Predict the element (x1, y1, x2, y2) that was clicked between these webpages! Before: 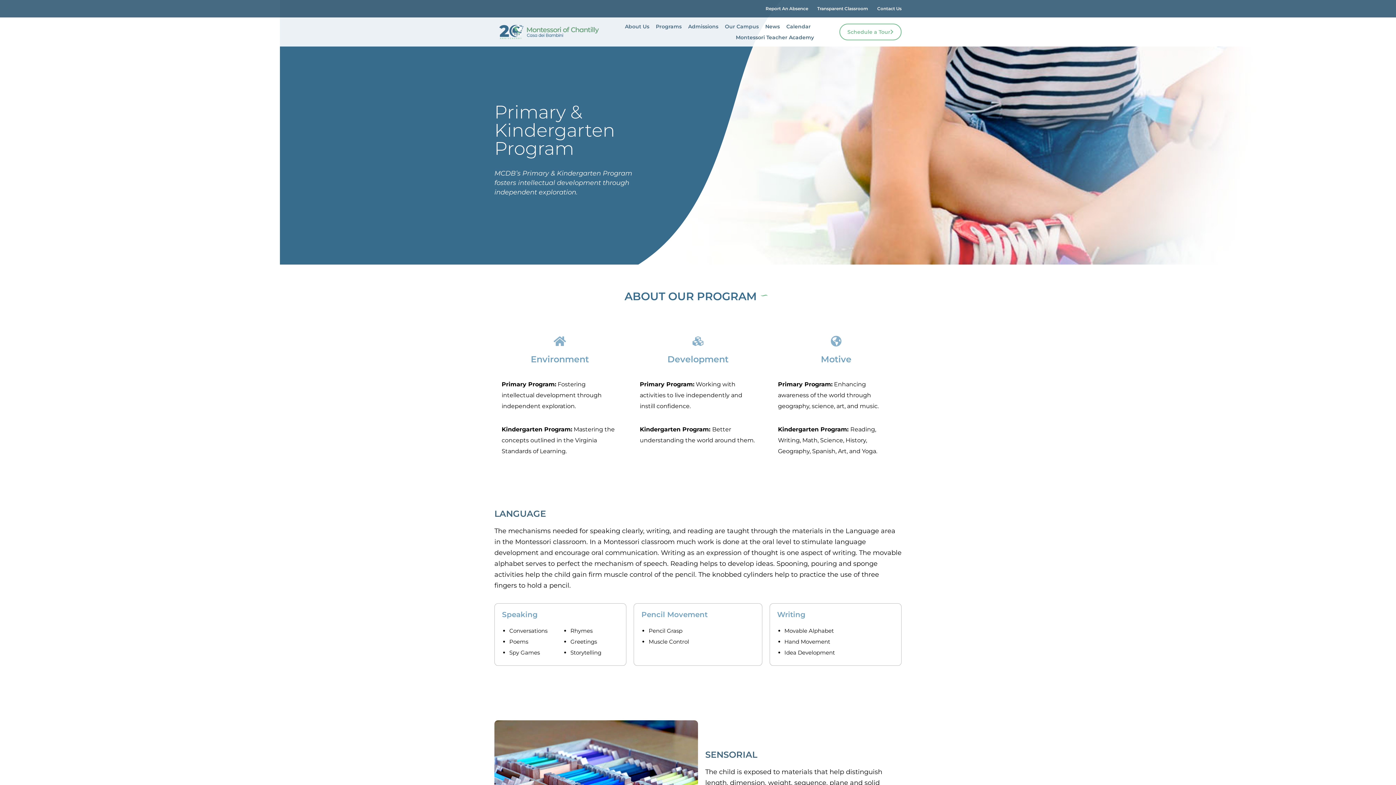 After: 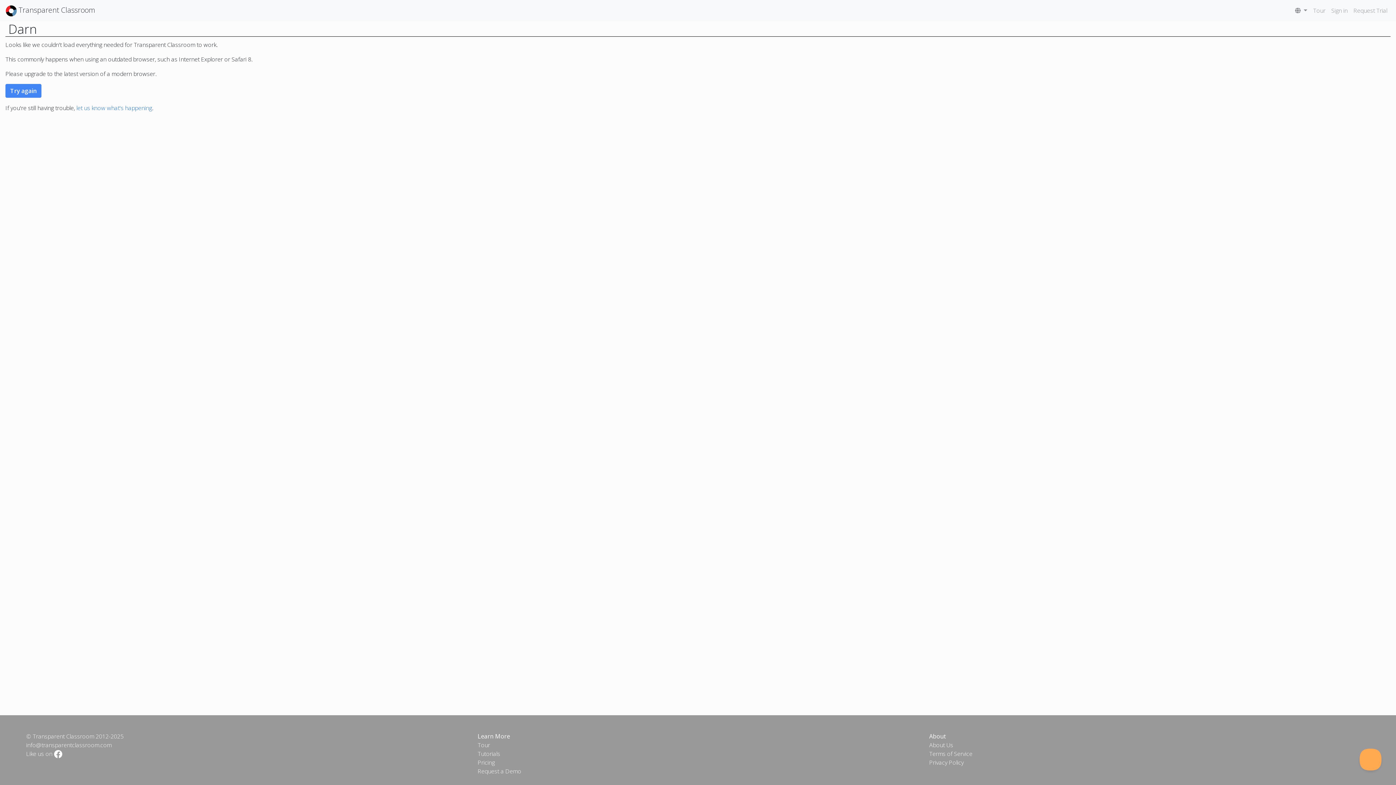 Action: bbox: (817, 3, 868, 13) label: Transparent Classroom